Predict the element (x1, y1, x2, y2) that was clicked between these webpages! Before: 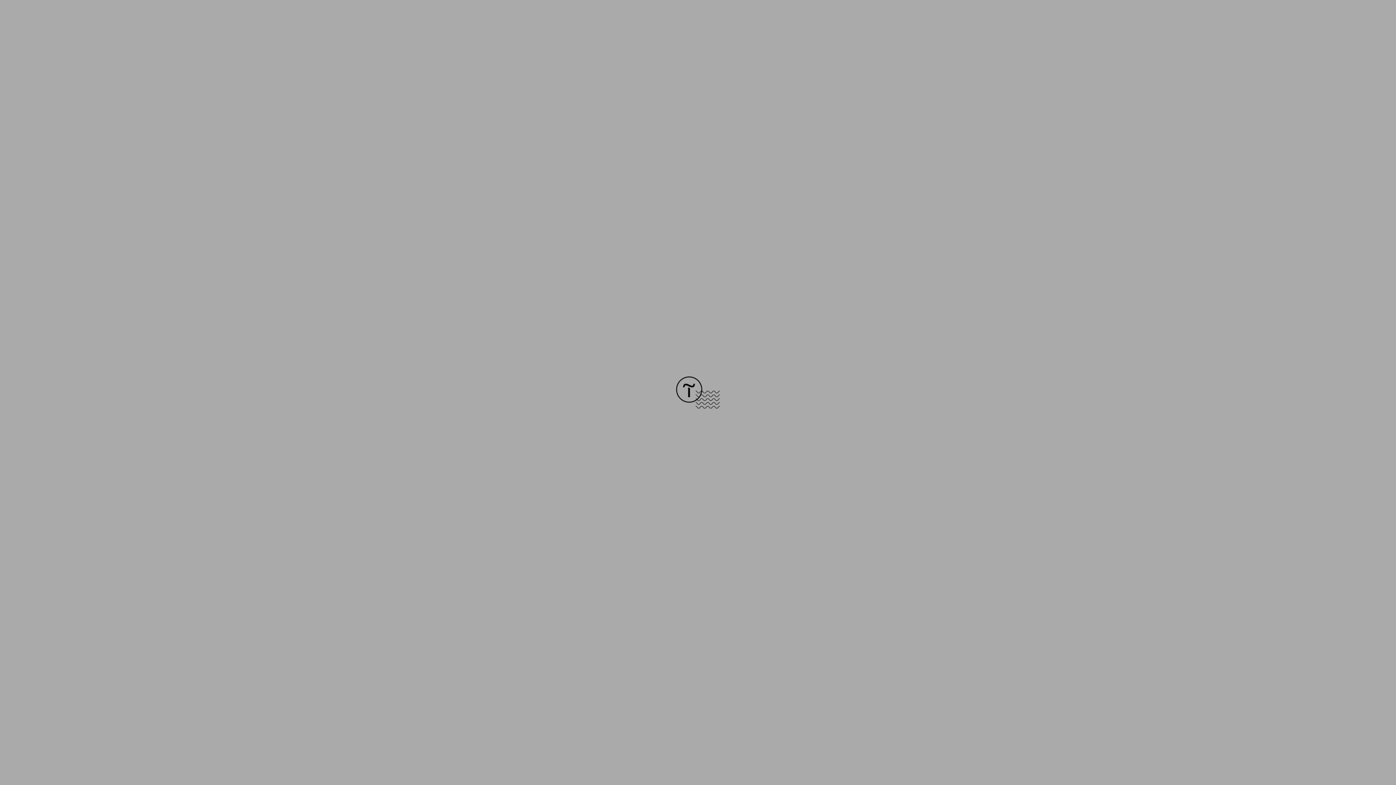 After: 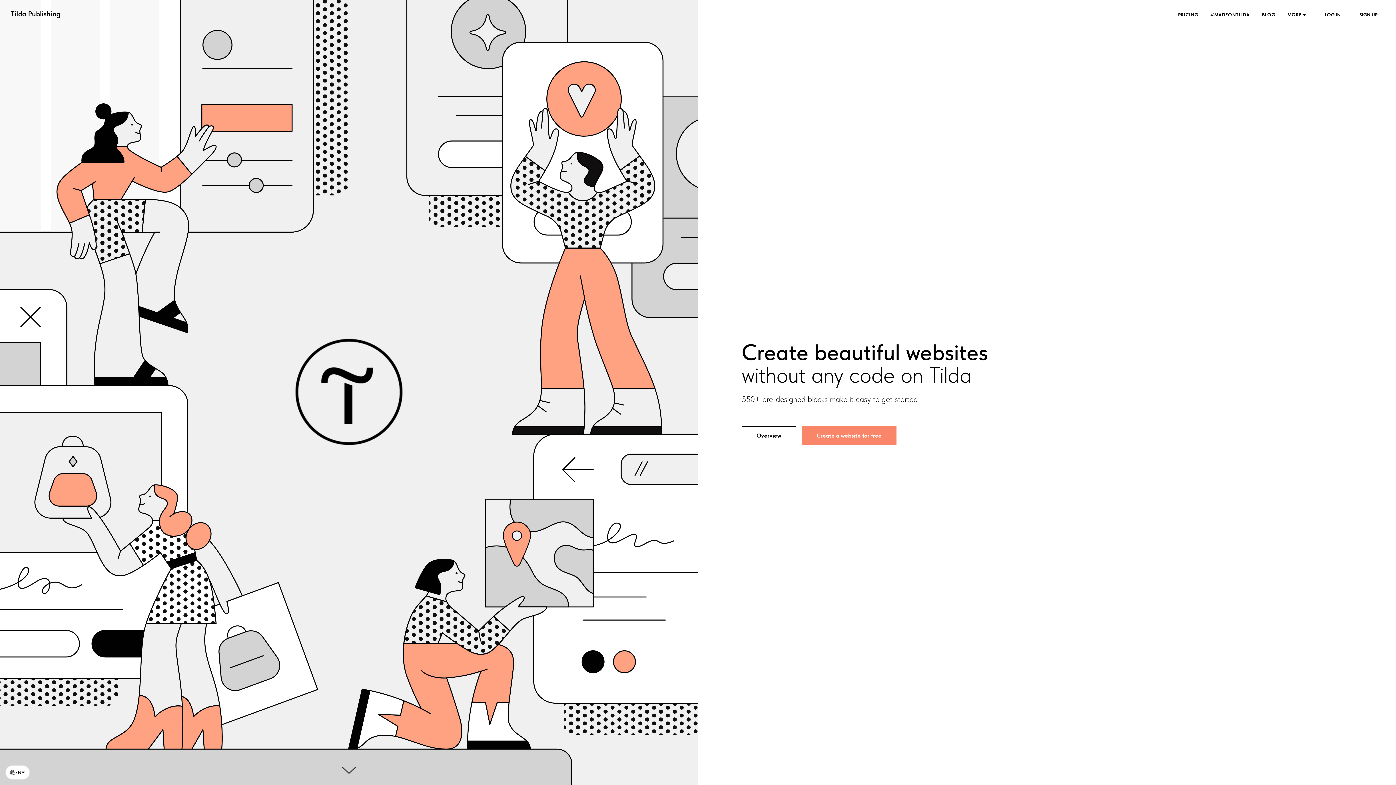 Action: bbox: (676, 403, 720, 409)